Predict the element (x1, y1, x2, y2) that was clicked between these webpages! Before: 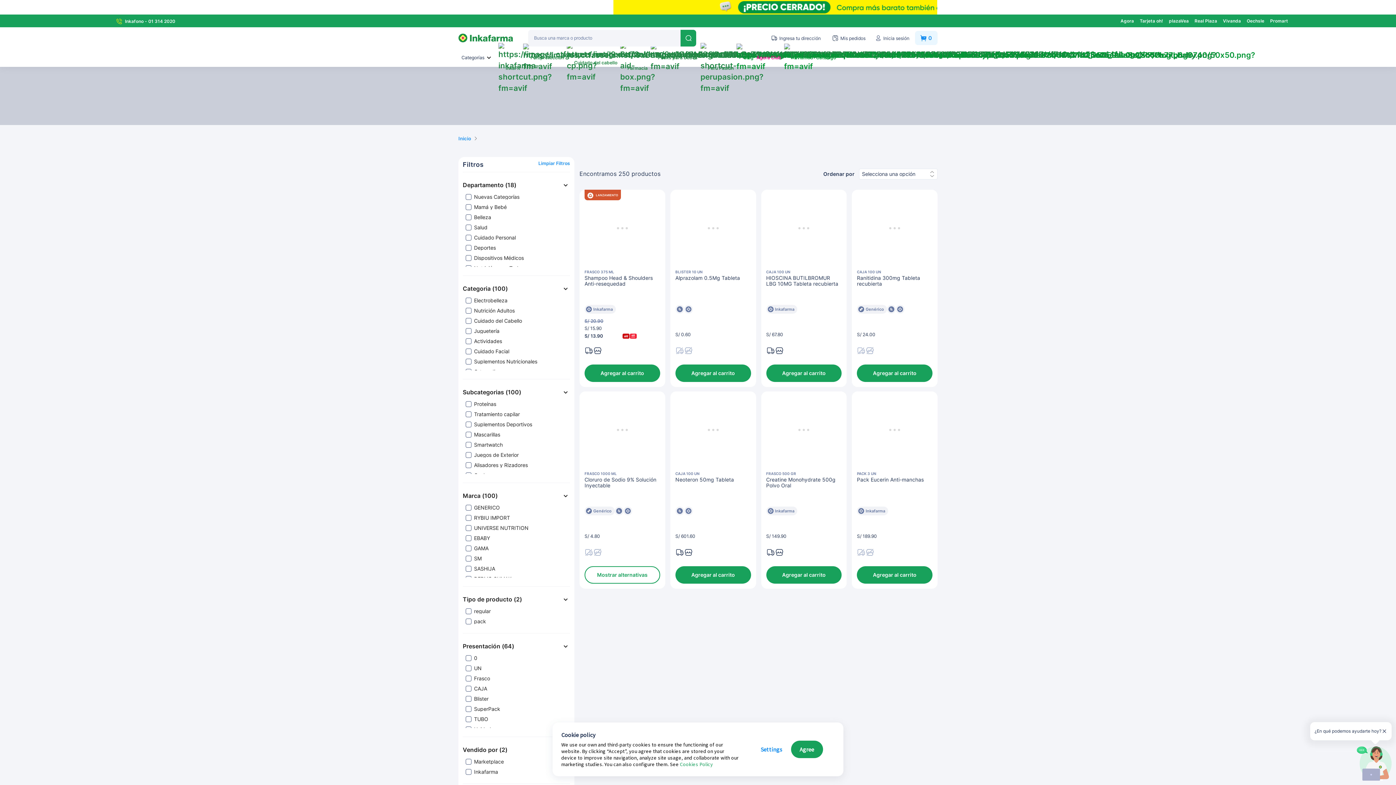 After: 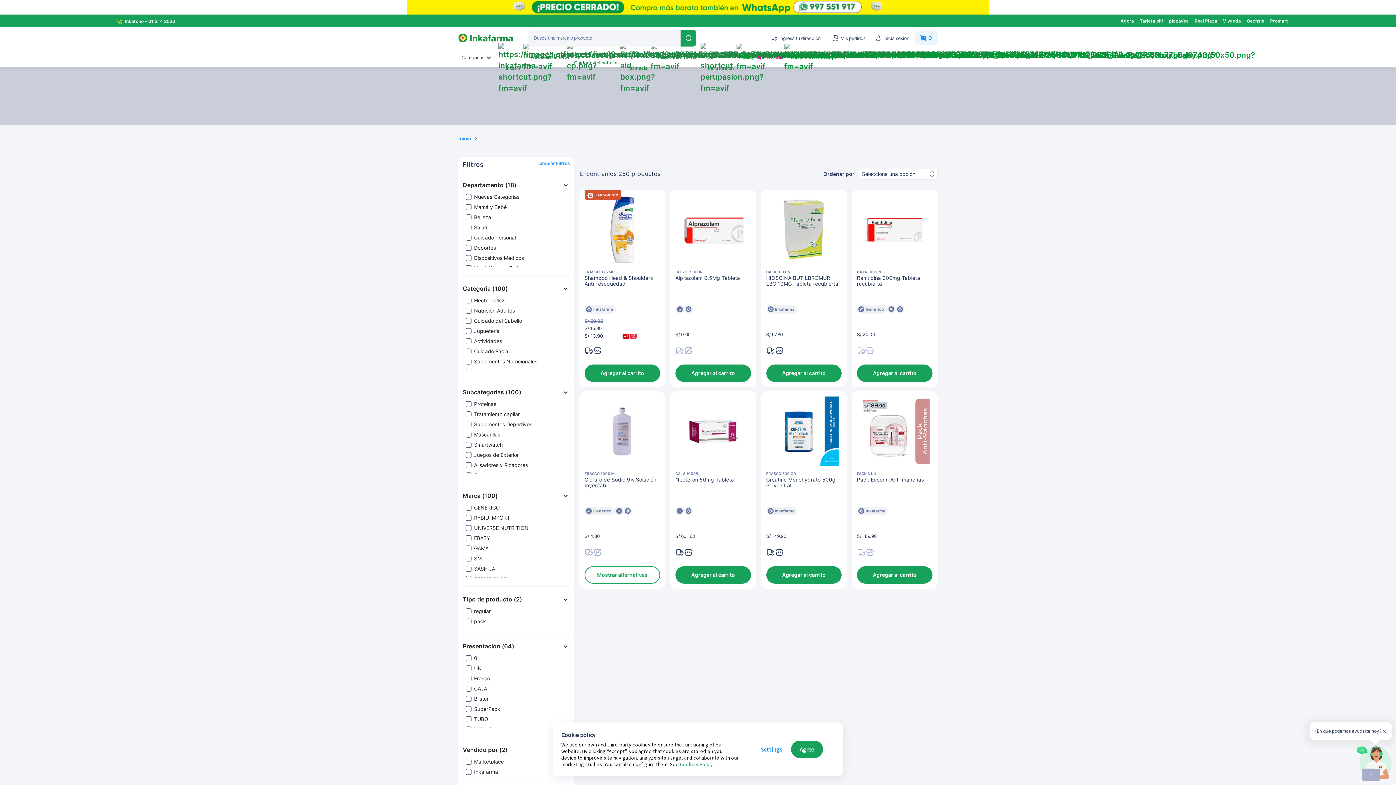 Action: label: Oechsle bbox: (1244, 3, 1267, 8)